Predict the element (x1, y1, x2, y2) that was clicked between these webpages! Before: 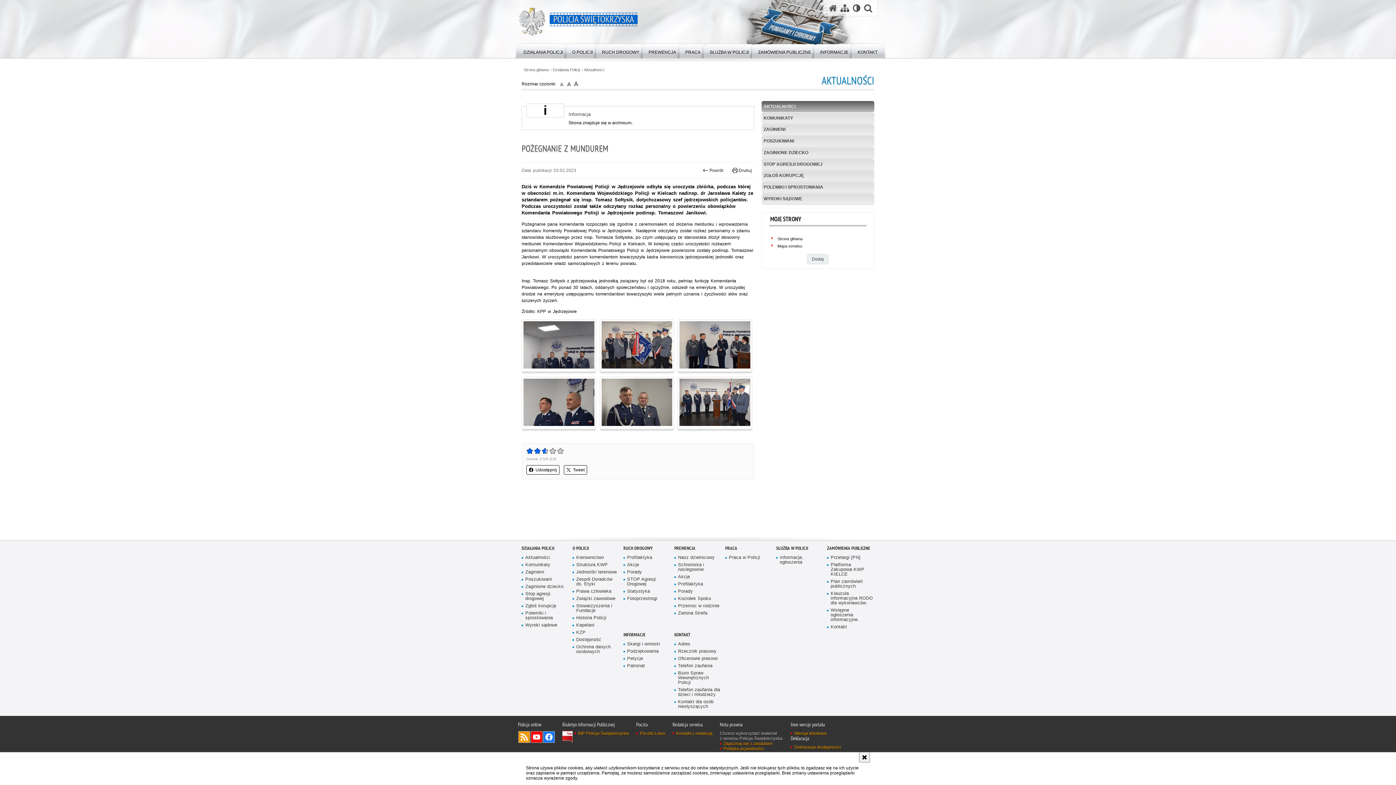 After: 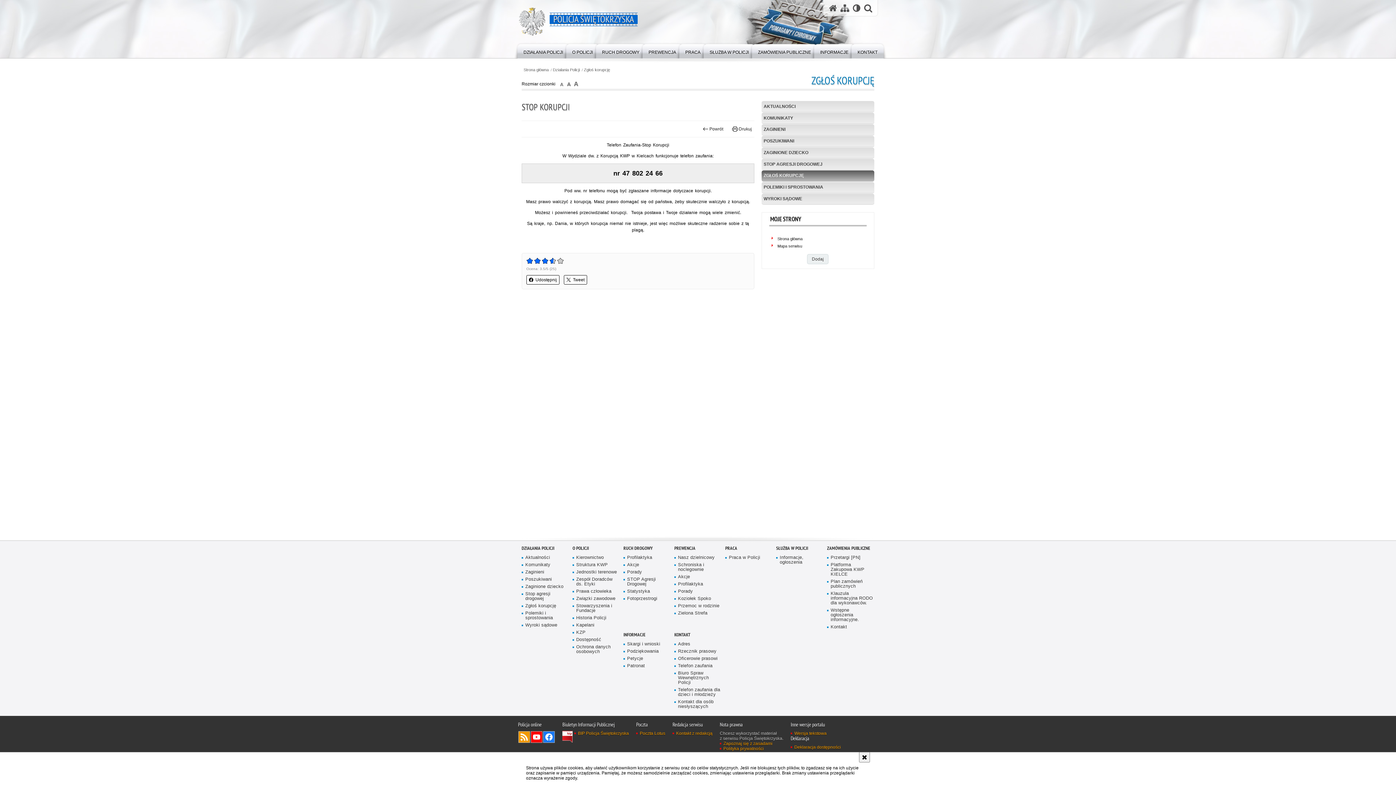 Action: bbox: (521, 604, 567, 608) label: Zgłoś korupcję